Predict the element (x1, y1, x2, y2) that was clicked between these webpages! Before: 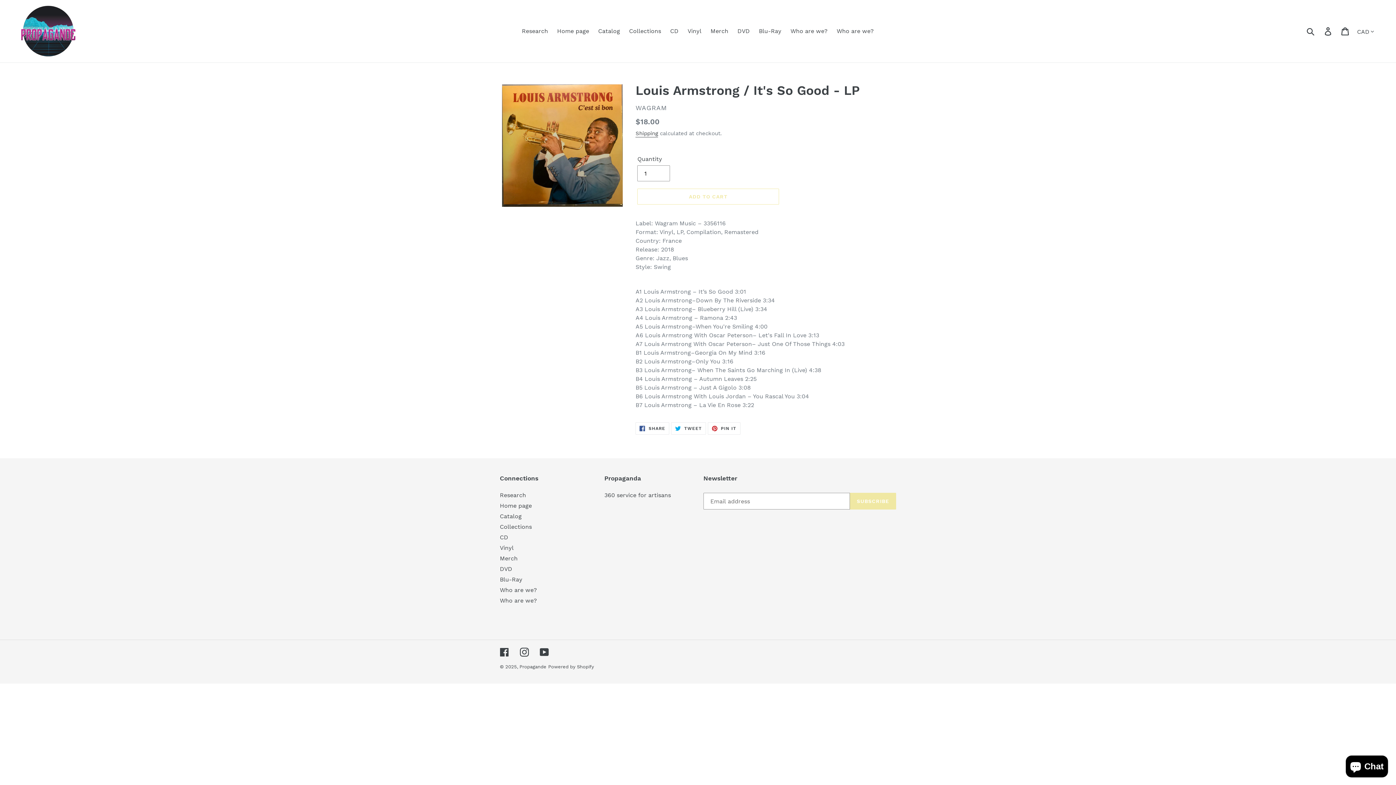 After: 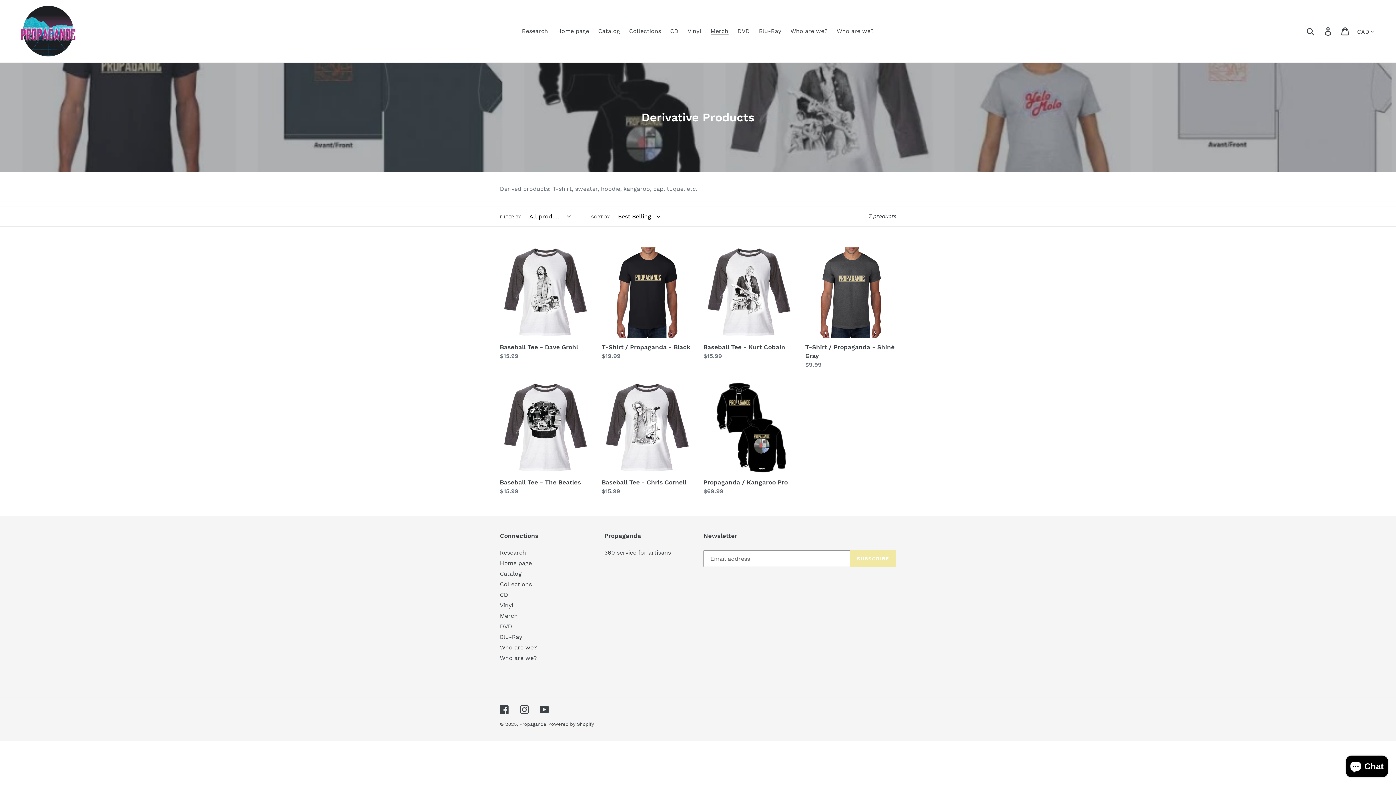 Action: label: Merch bbox: (500, 555, 517, 562)